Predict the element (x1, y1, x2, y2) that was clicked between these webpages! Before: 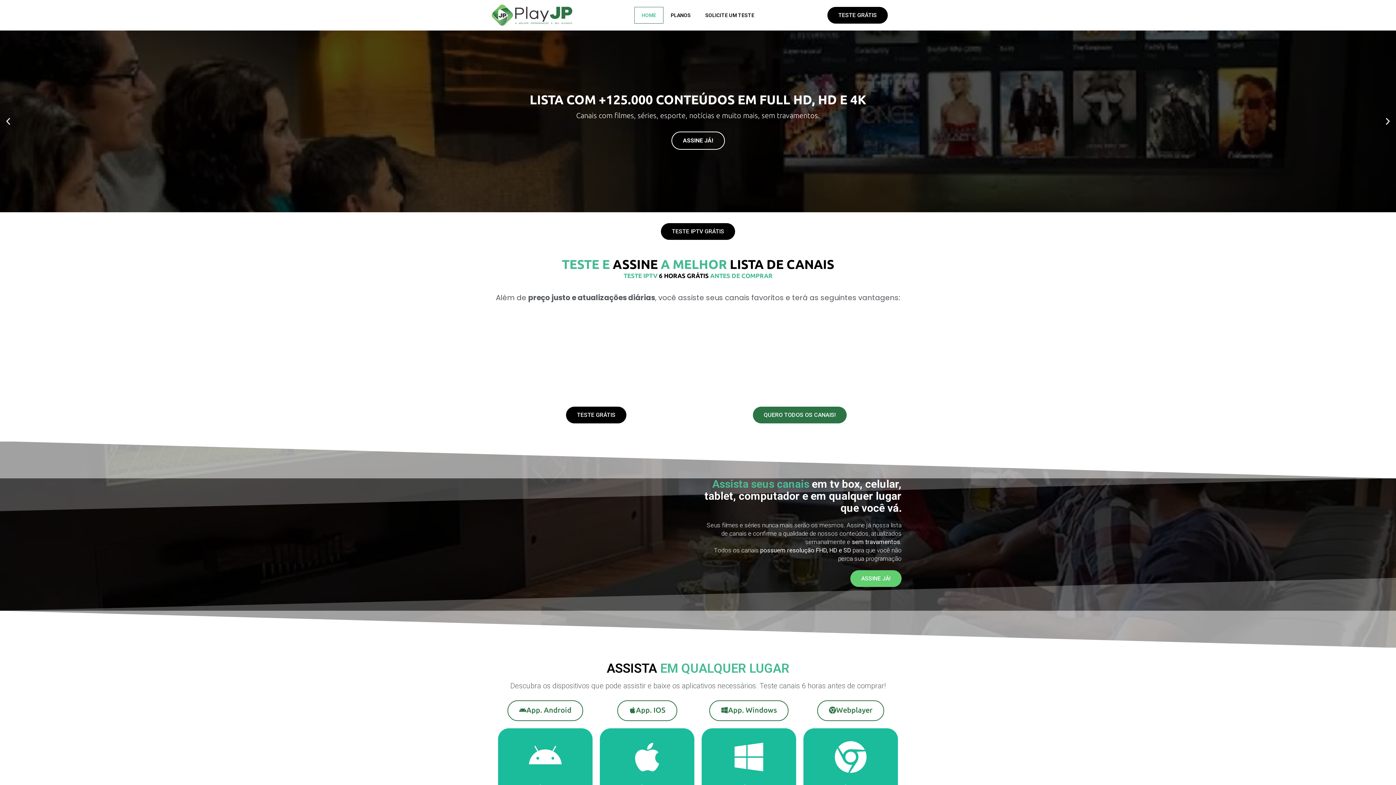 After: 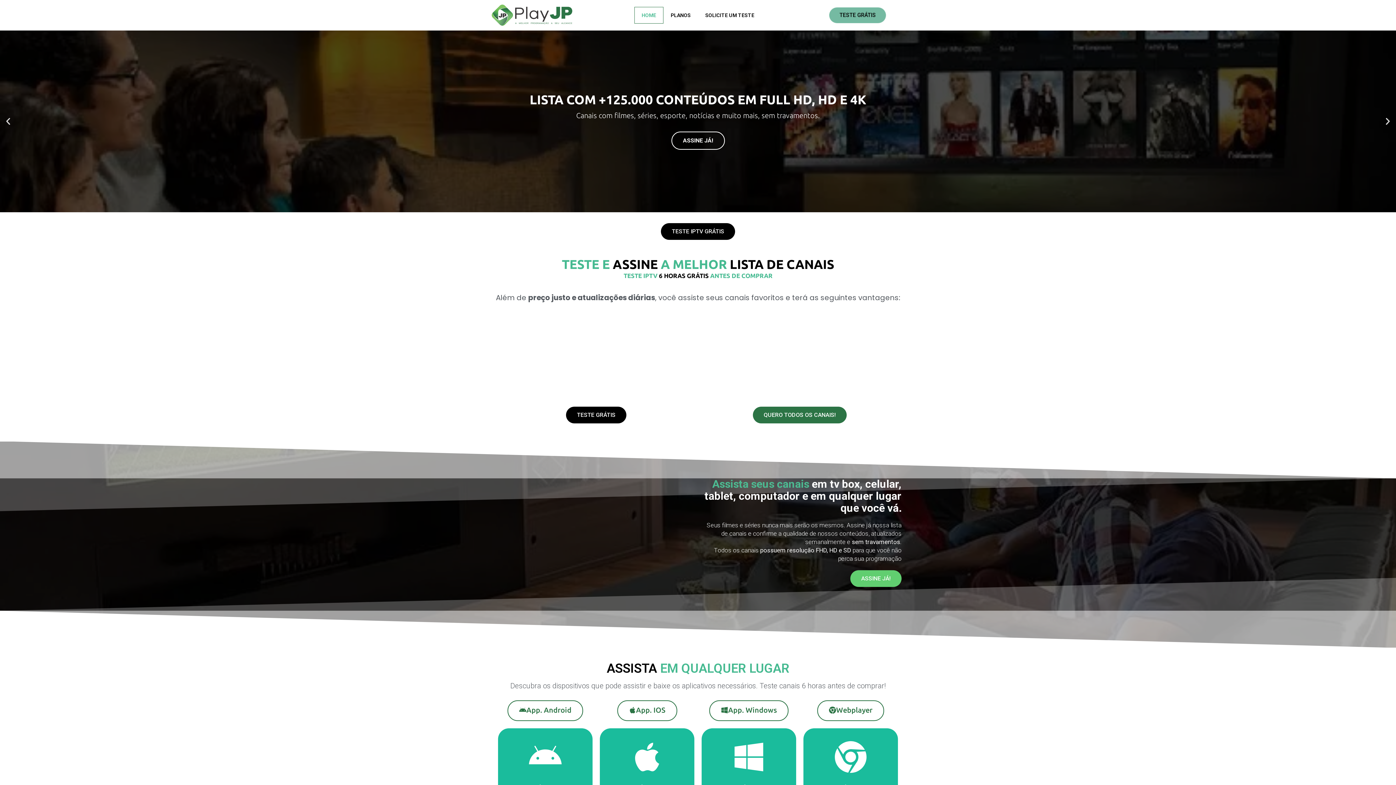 Action: bbox: (827, 6, 887, 23) label: TESTE GRÁTIS